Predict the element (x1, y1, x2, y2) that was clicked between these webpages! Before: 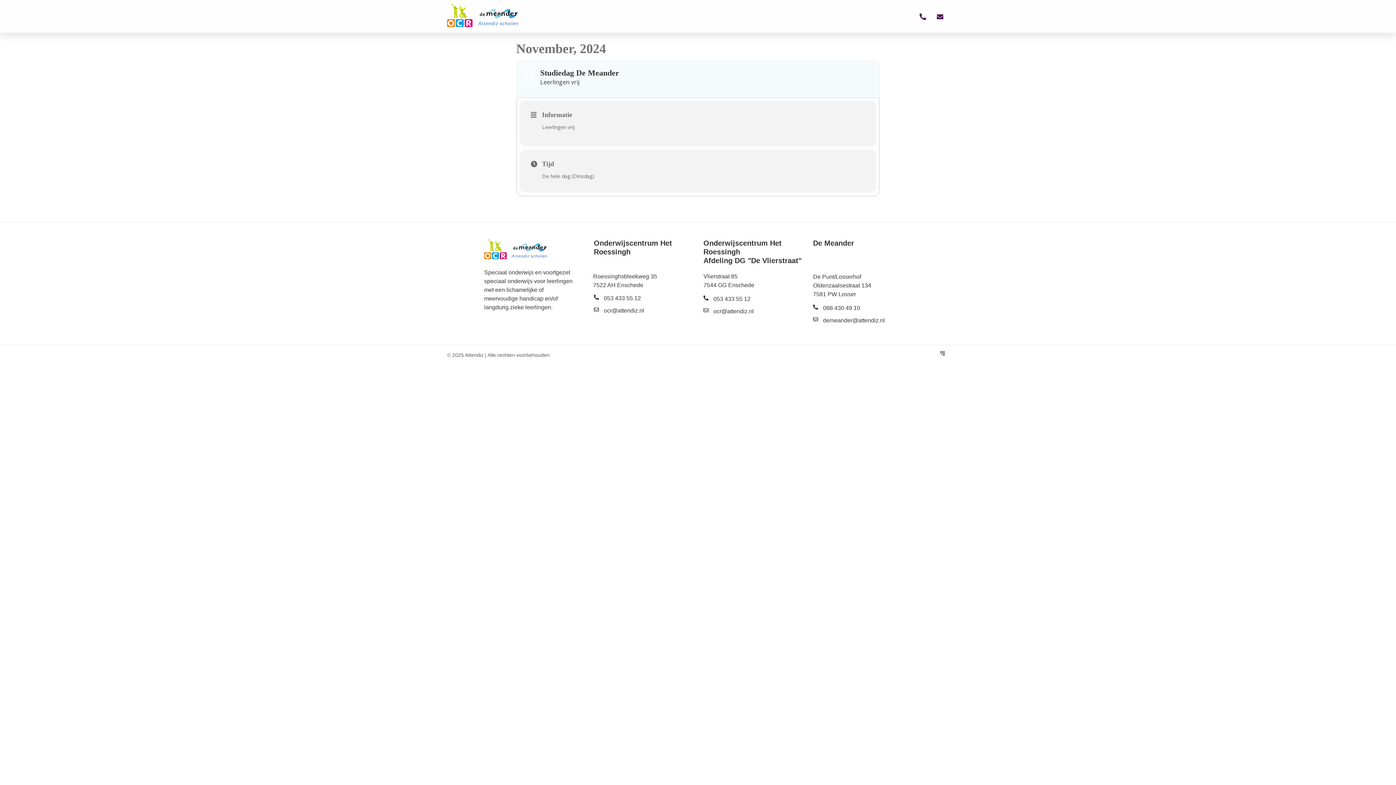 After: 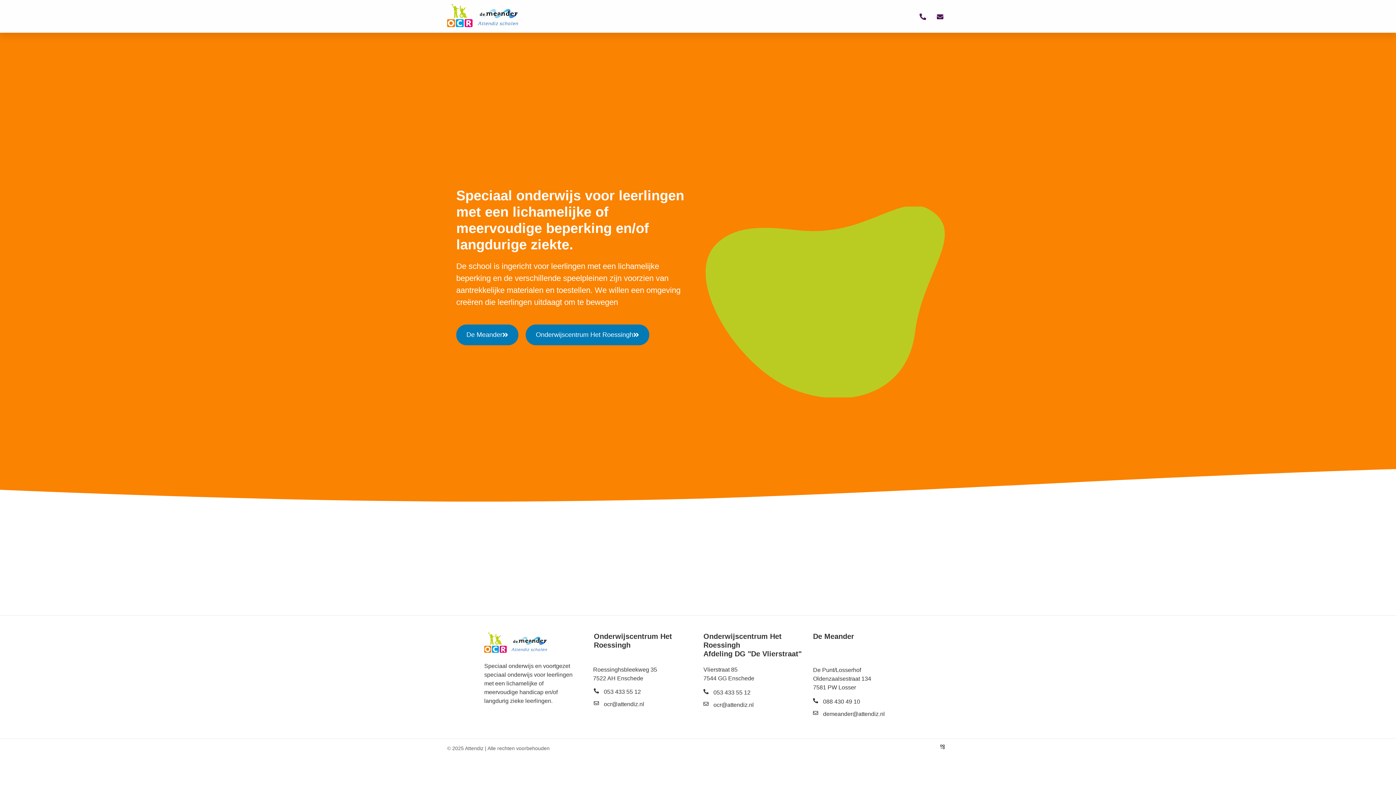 Action: bbox: (484, 238, 548, 261)